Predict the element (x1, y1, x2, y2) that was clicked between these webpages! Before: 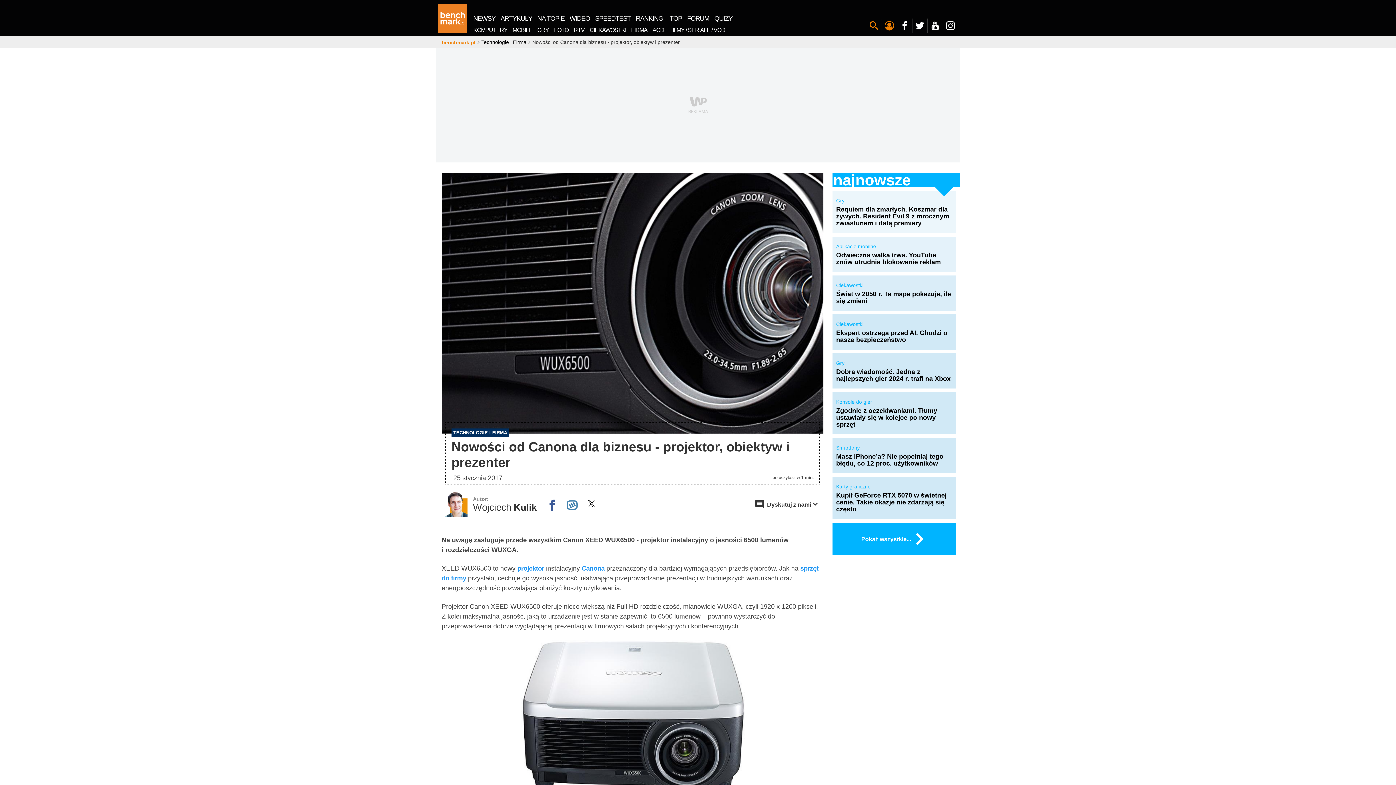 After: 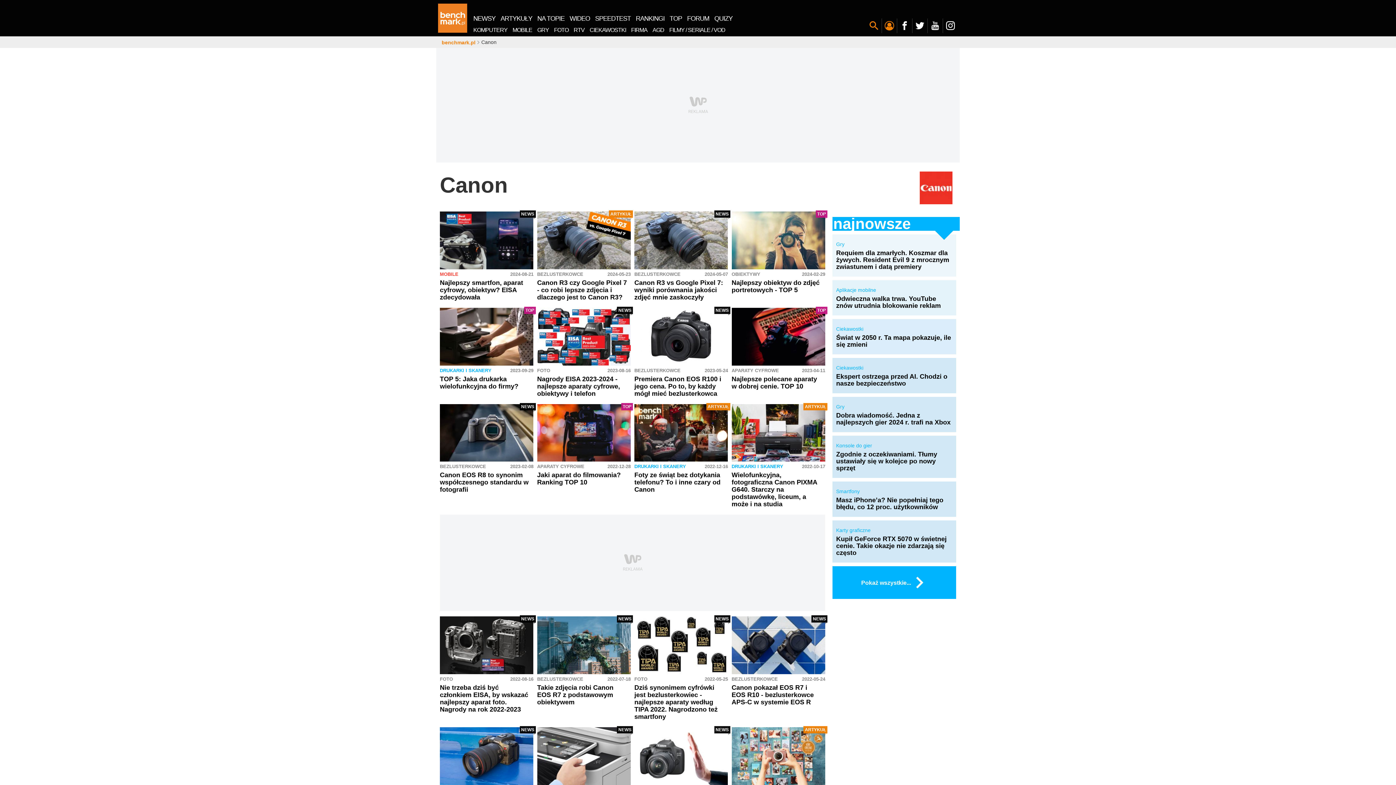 Action: label: Canona bbox: (581, 563, 604, 572)